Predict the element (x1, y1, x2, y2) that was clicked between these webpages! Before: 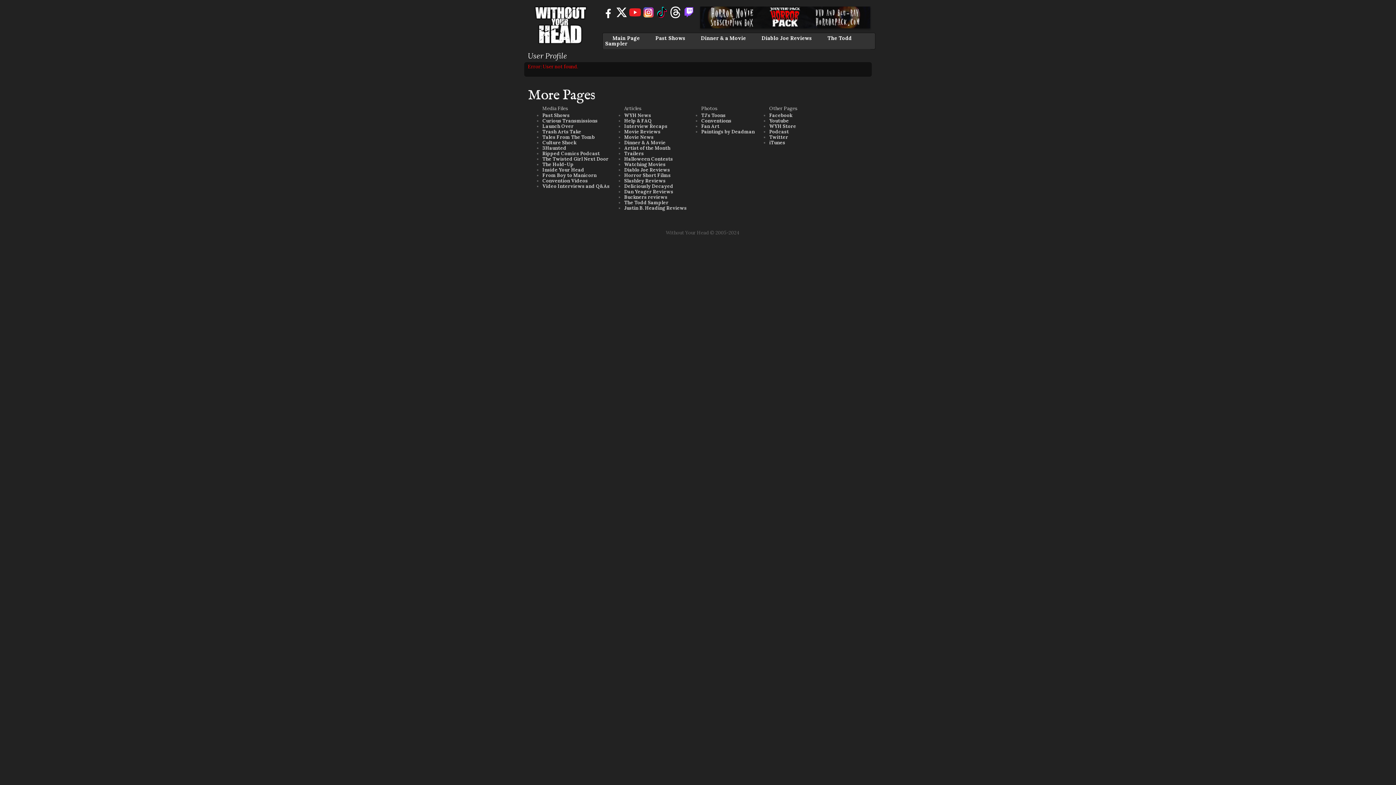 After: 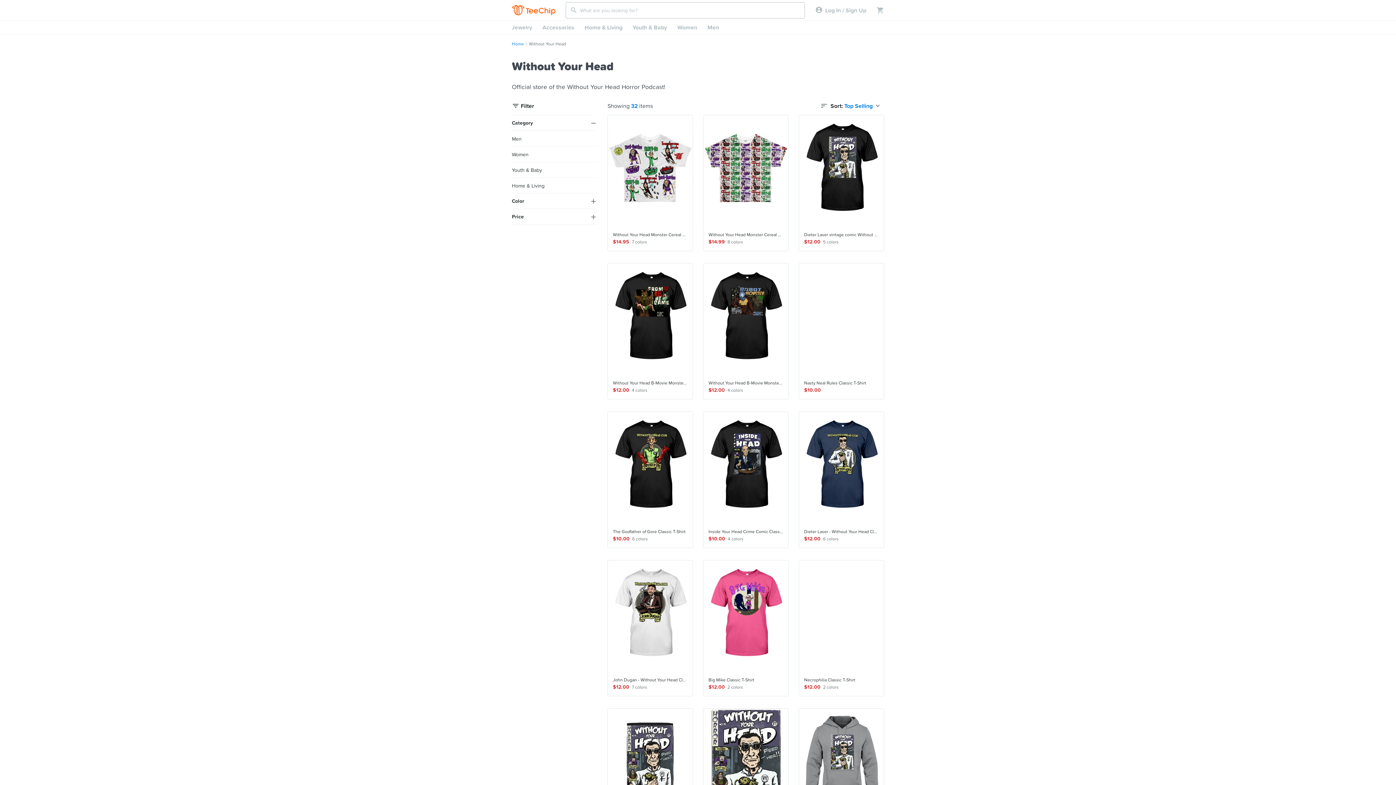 Action: label: WYH Store bbox: (769, 123, 796, 129)